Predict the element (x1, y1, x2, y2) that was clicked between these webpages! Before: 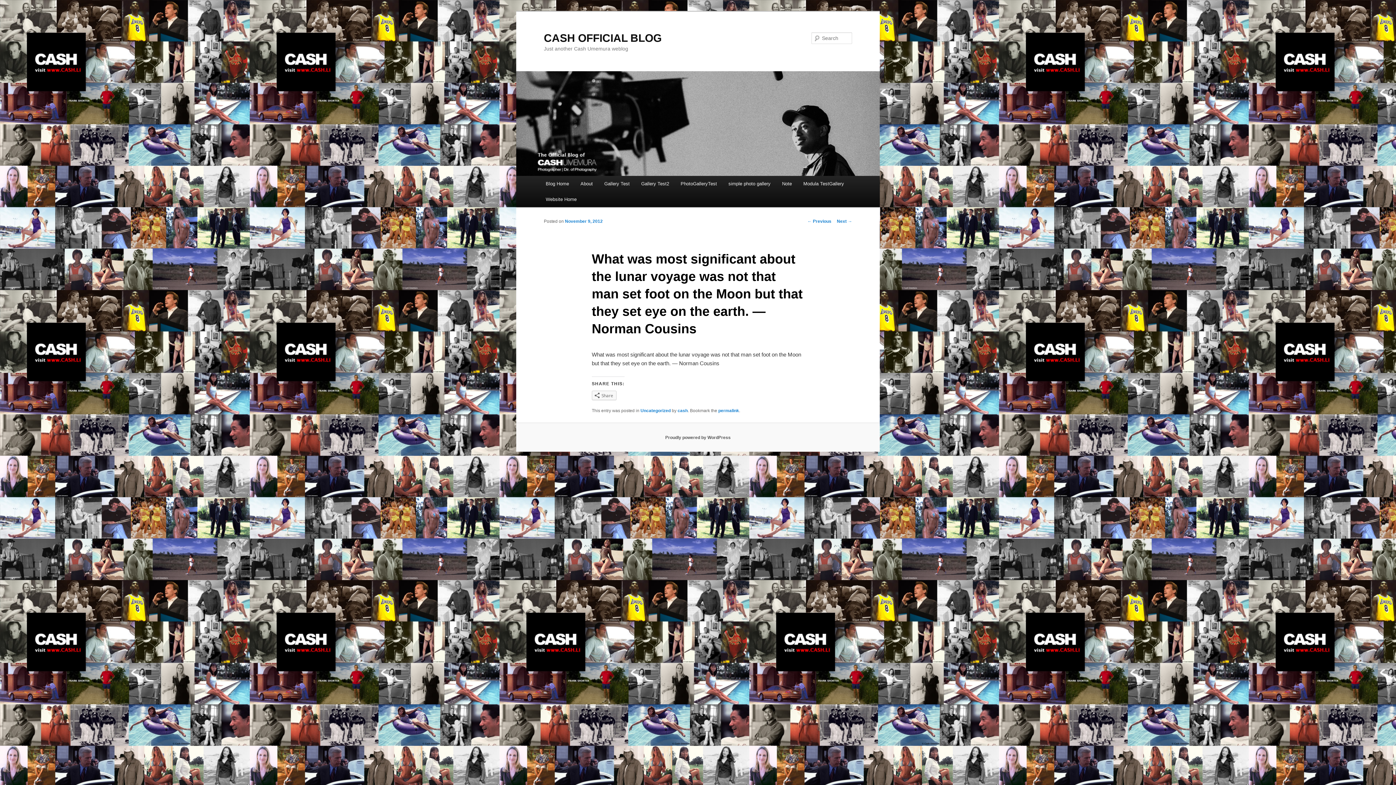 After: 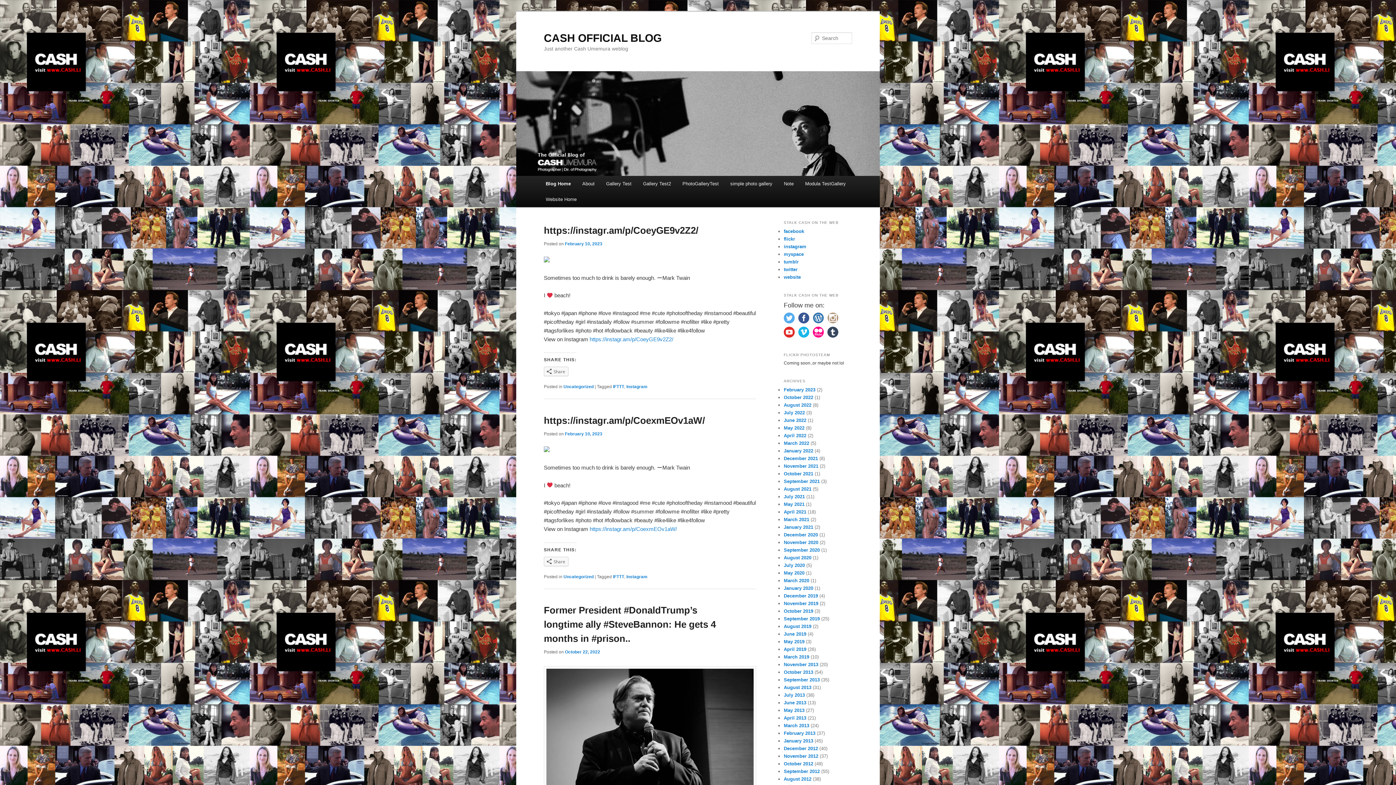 Action: label: CASH OFFICIAL BLOG bbox: (544, 31, 661, 43)